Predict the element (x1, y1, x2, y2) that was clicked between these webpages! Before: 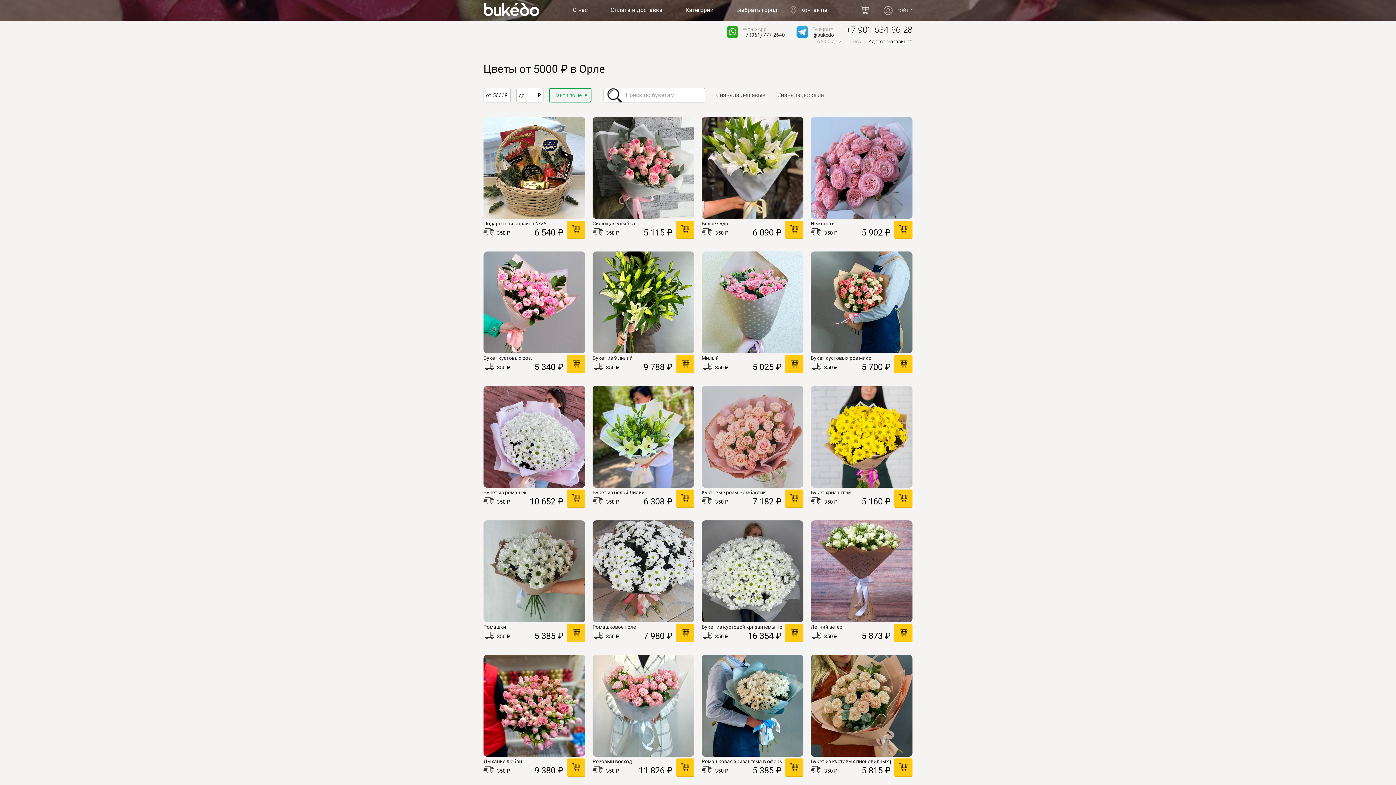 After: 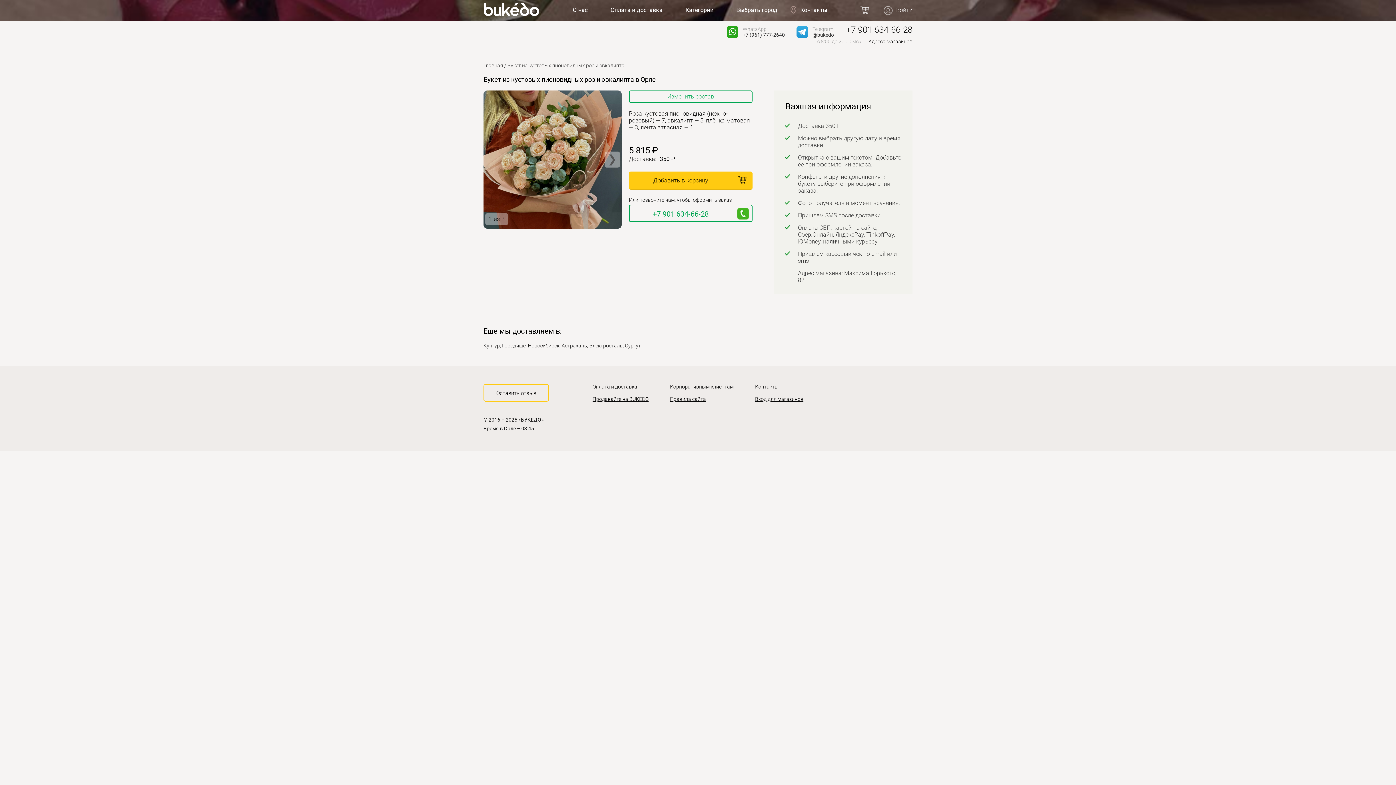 Action: bbox: (810, 758, 890, 764) label: Букет из кустовых пионовидных роз и эвкалипта